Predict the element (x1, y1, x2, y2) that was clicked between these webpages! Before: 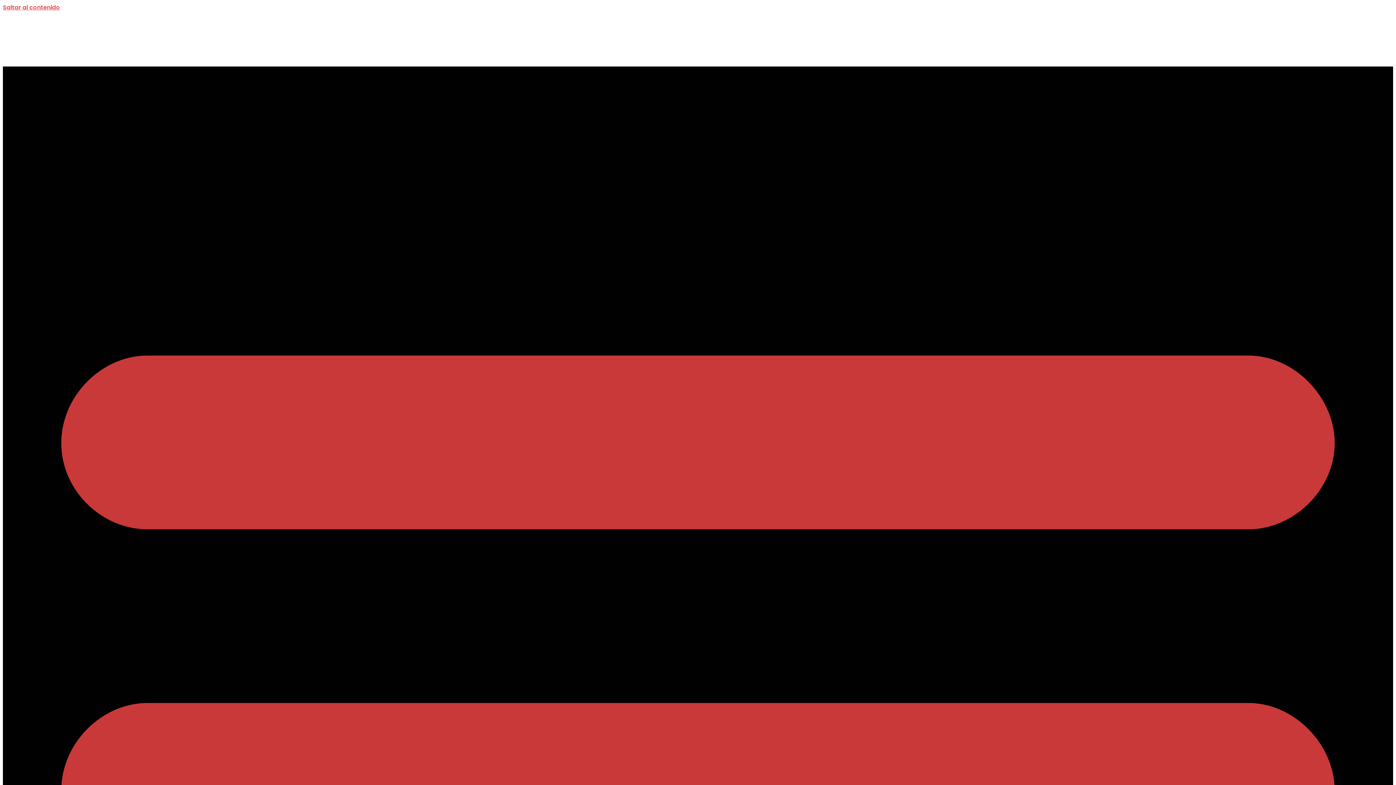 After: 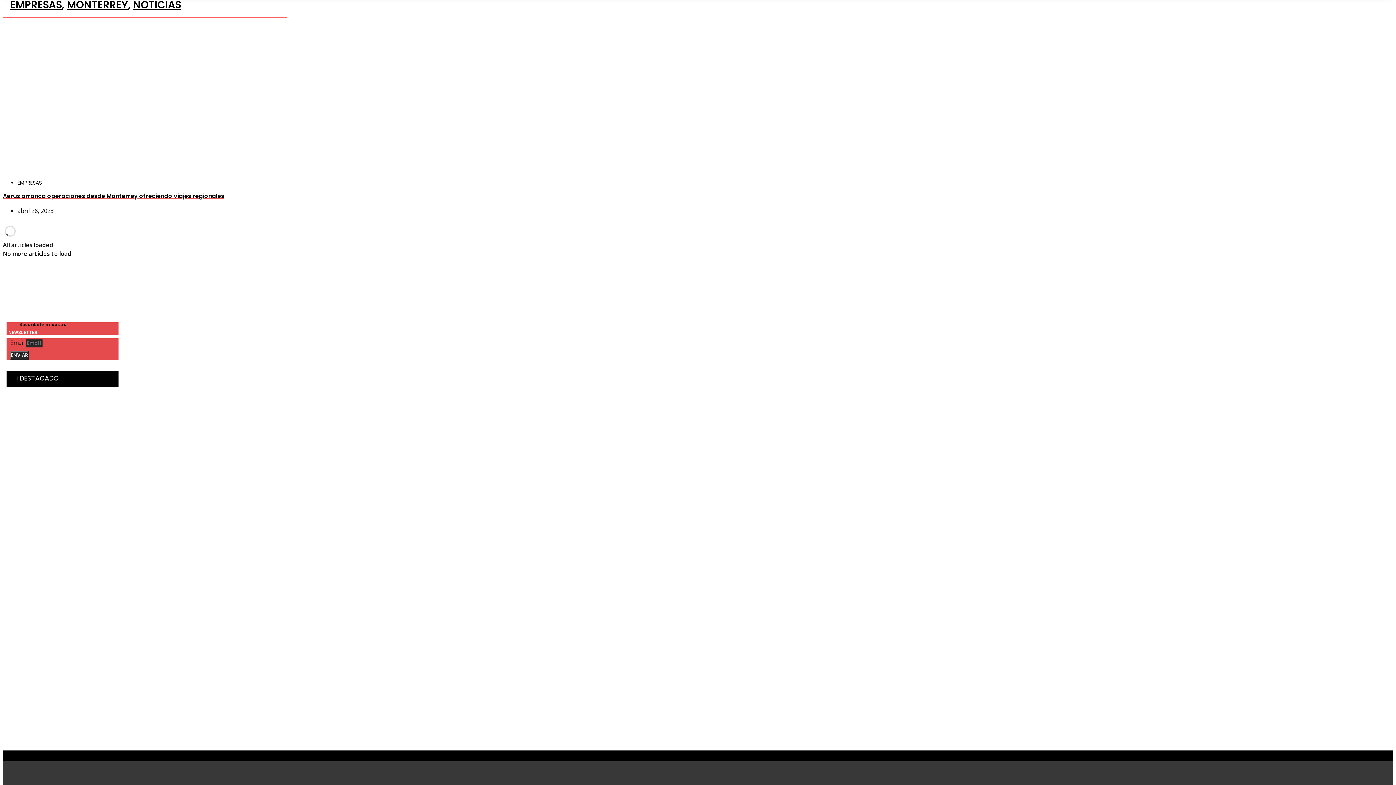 Action: label: Saltar al contenido bbox: (2, 3, 60, 11)